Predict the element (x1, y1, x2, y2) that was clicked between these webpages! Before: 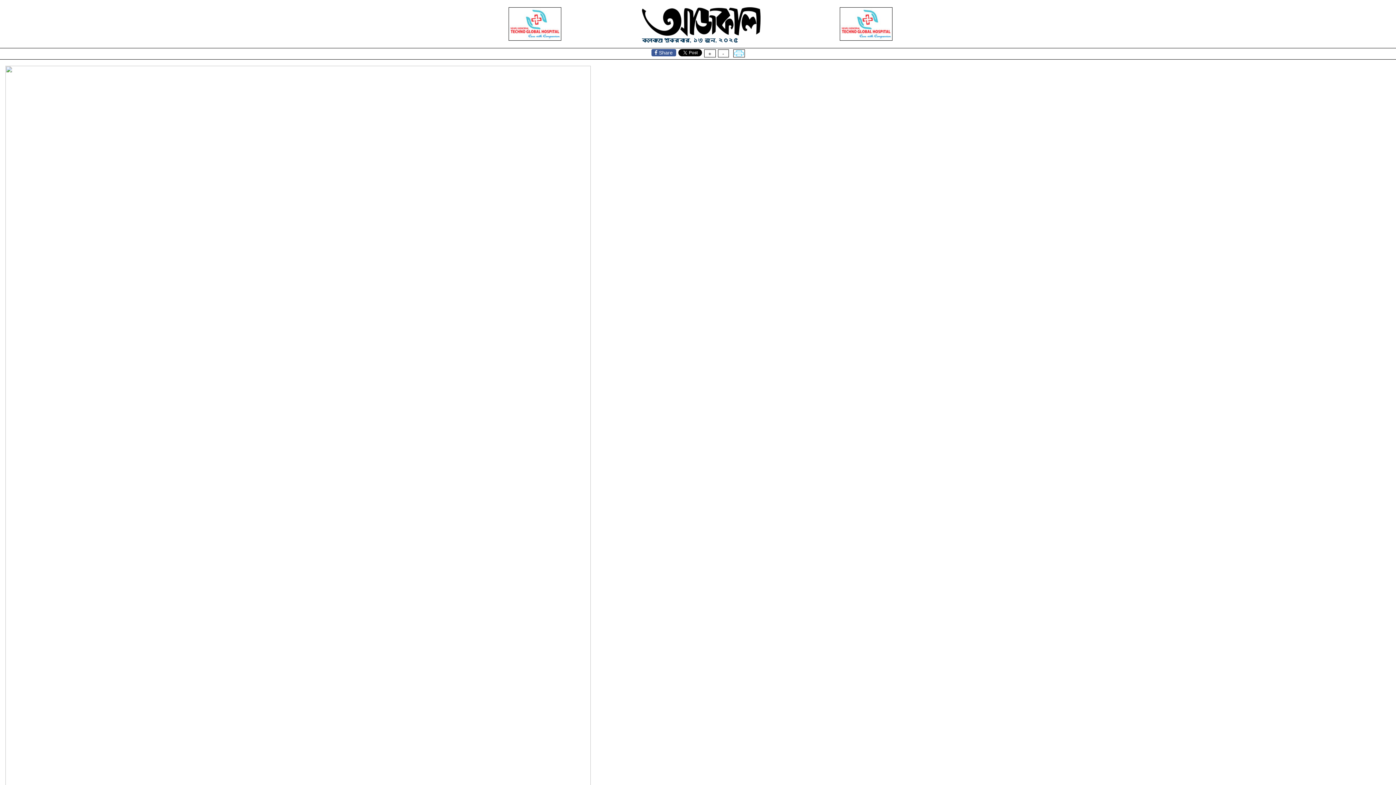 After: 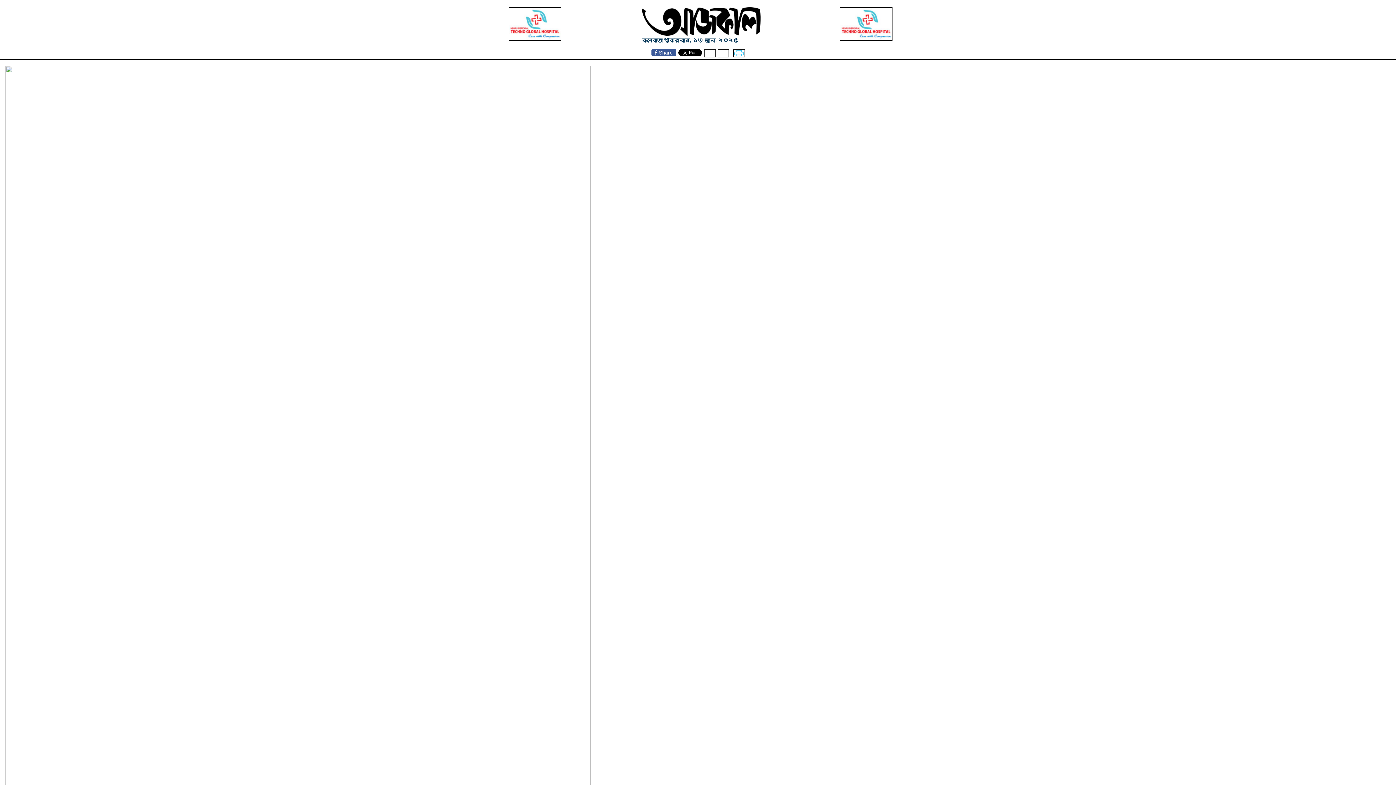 Action: bbox: (508, 7, 627, 40)